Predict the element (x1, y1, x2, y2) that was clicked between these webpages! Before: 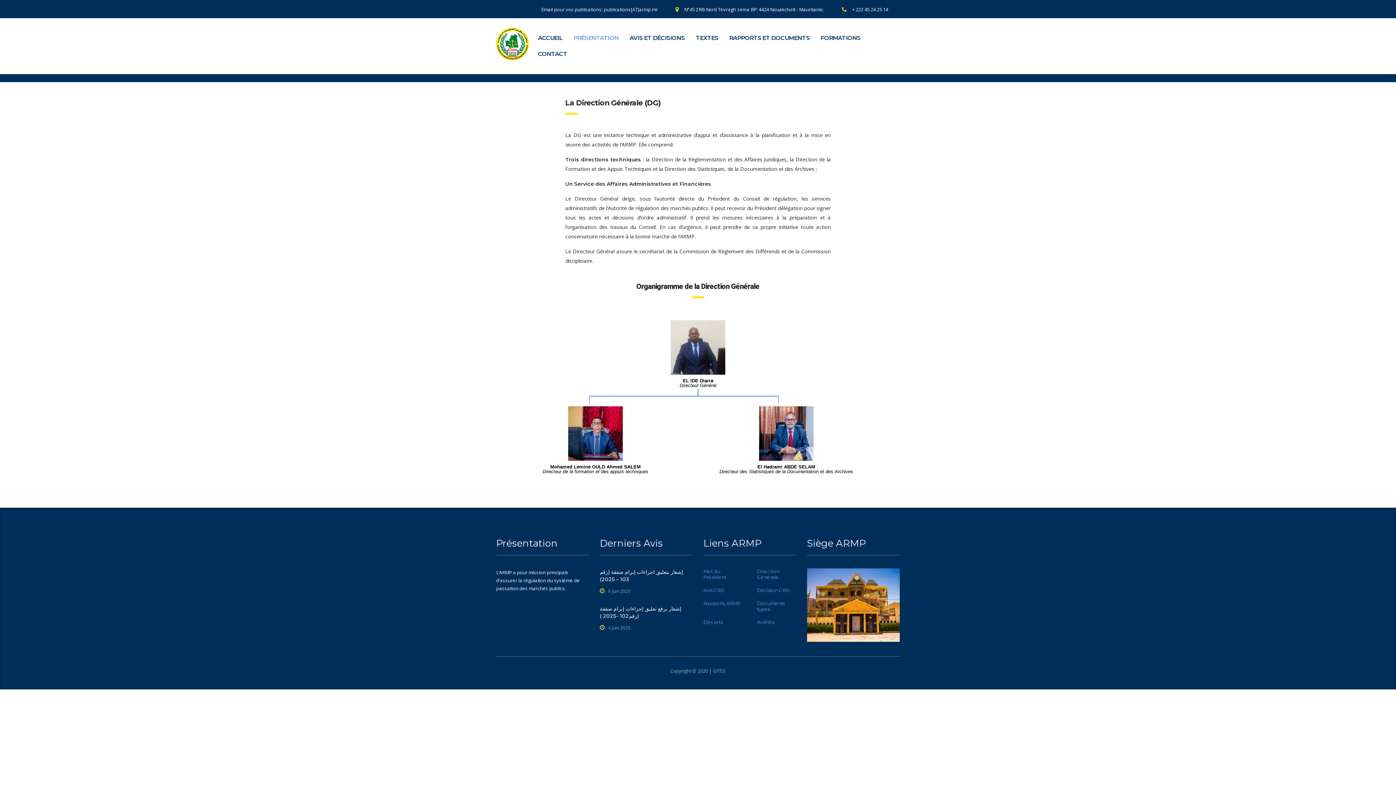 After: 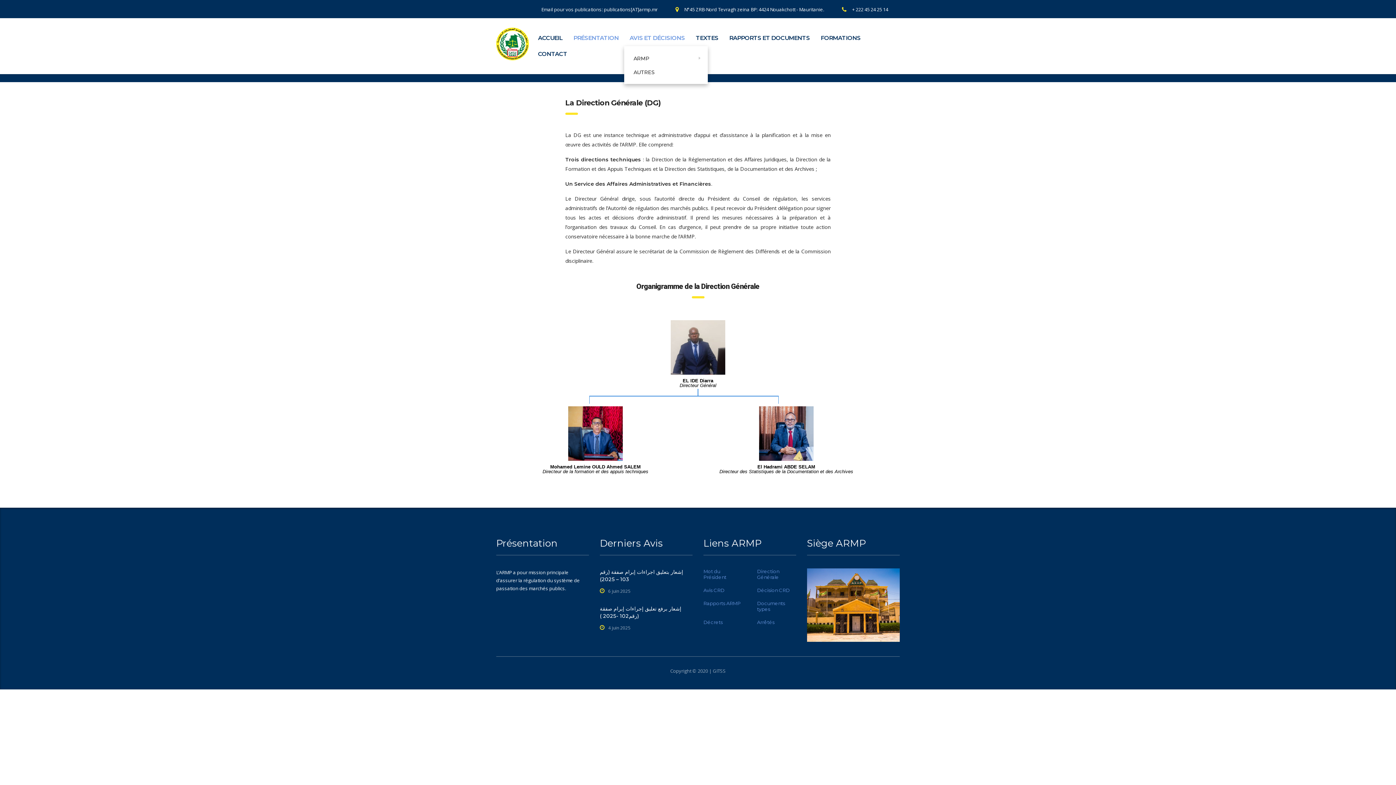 Action: bbox: (624, 30, 690, 46) label: AVIS ET DÉCISIONS